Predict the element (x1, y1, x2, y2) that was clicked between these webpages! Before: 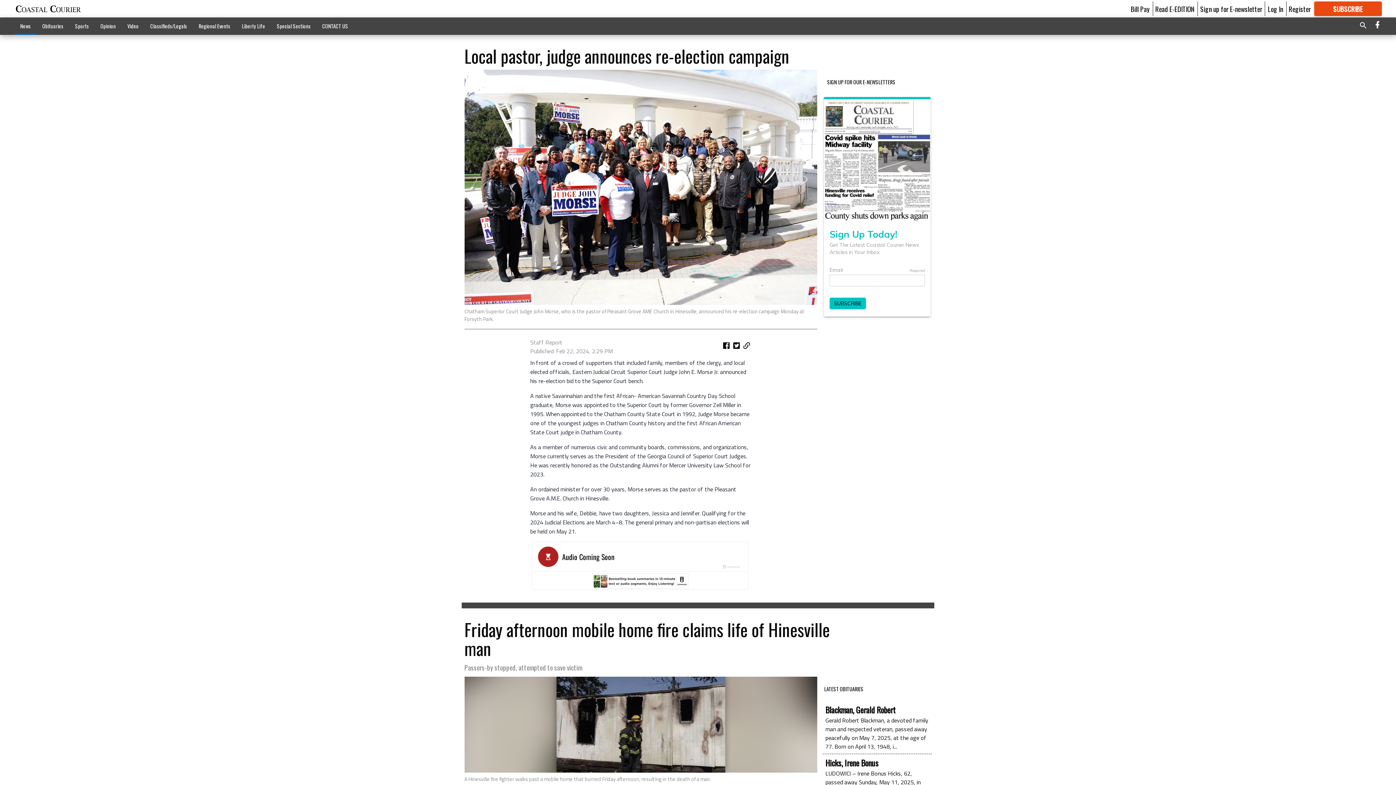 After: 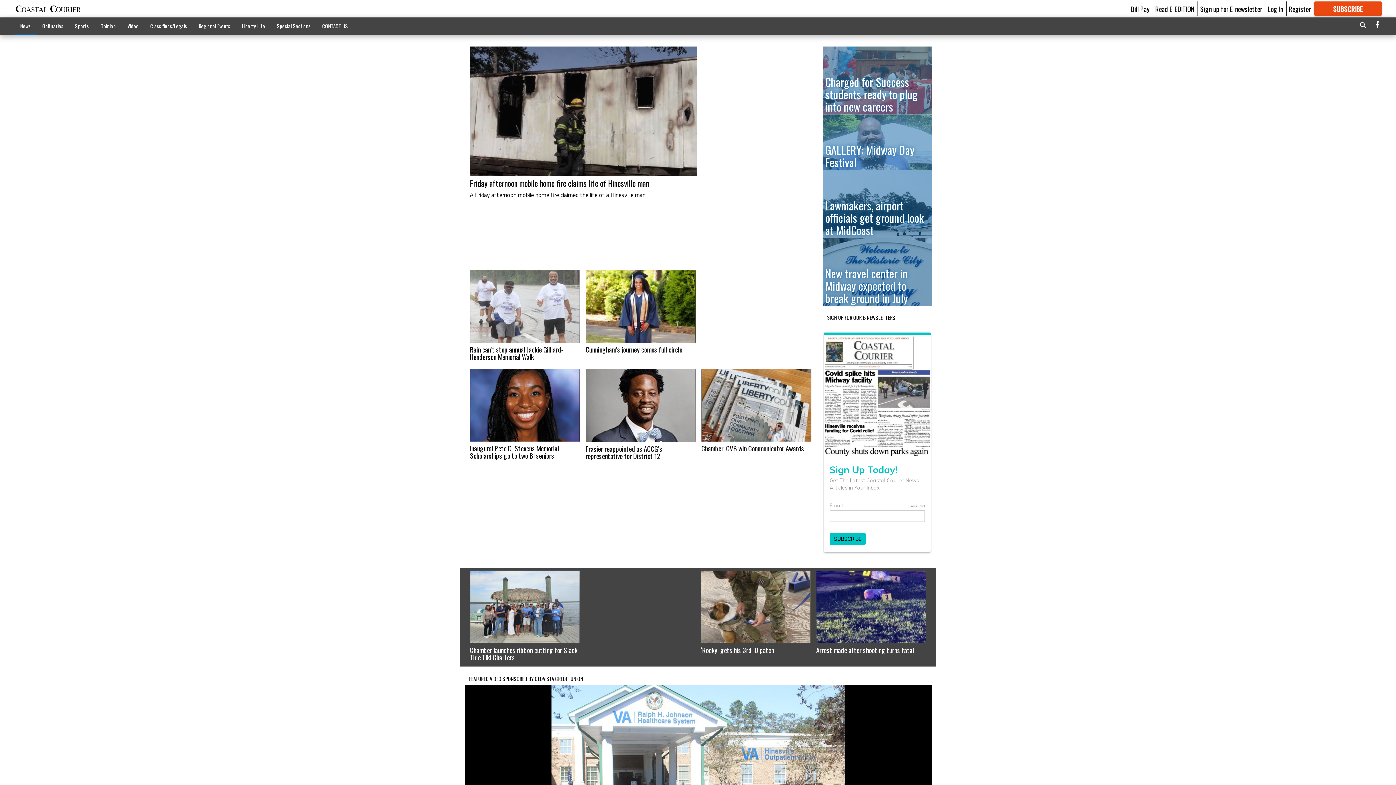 Action: bbox: (14, 18, 36, 33) label: News